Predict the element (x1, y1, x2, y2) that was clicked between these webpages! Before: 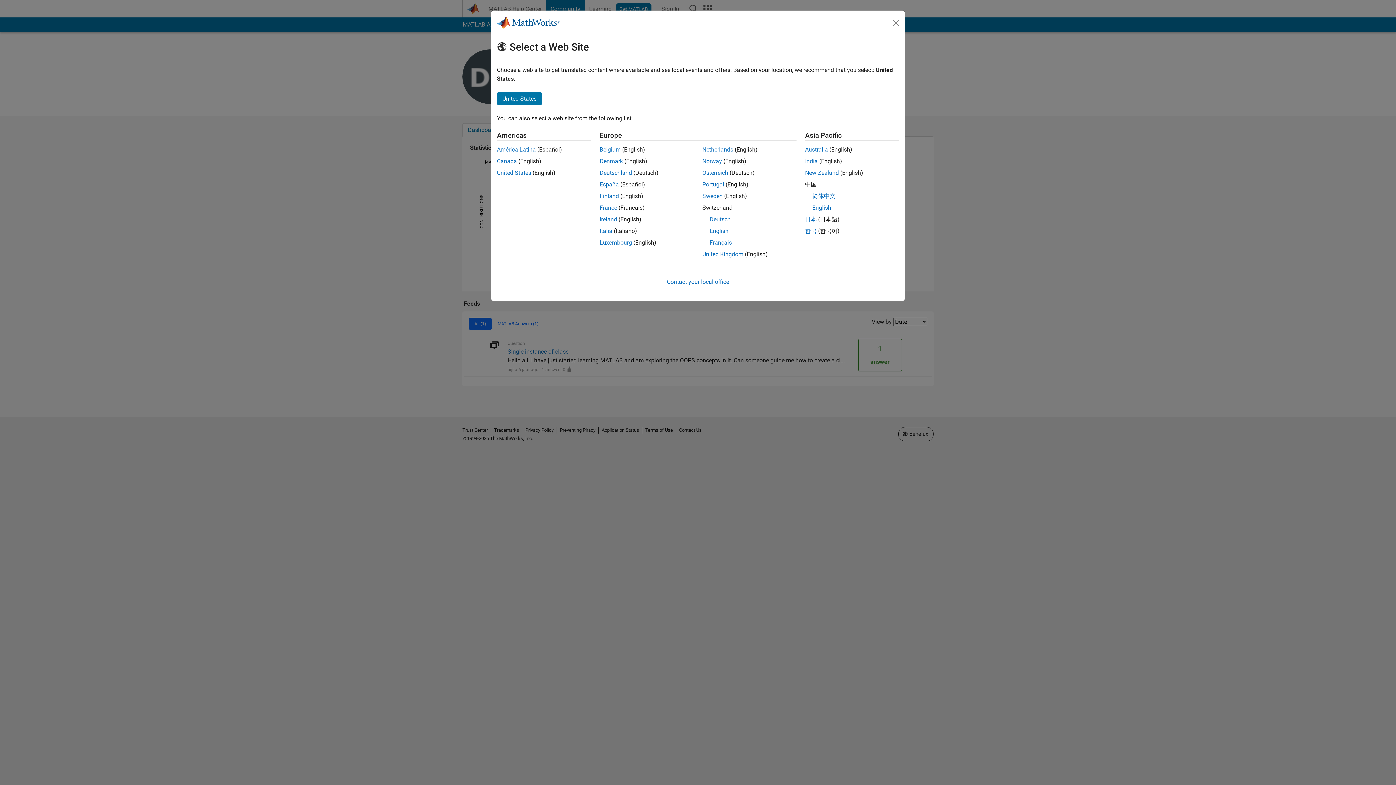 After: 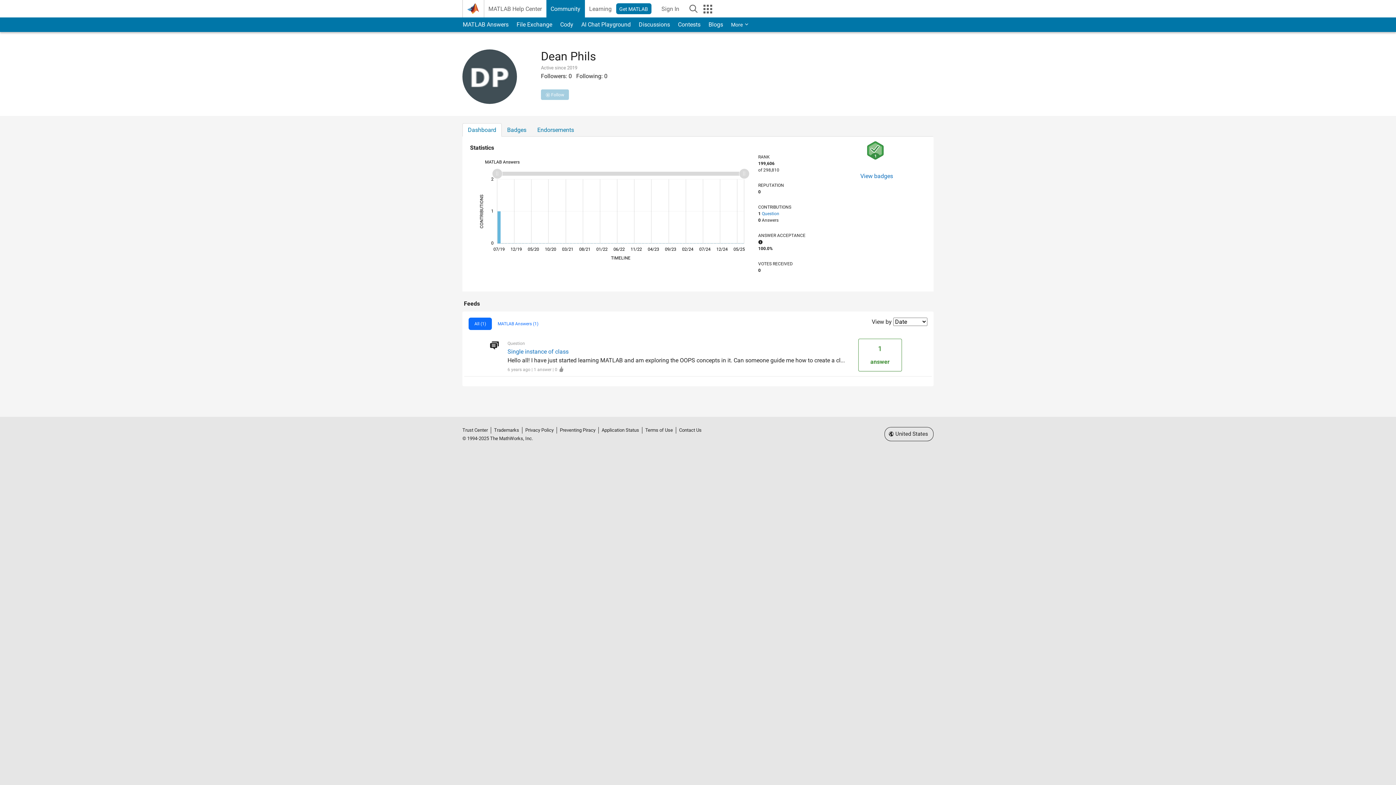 Action: bbox: (497, 92, 542, 105) label: United States